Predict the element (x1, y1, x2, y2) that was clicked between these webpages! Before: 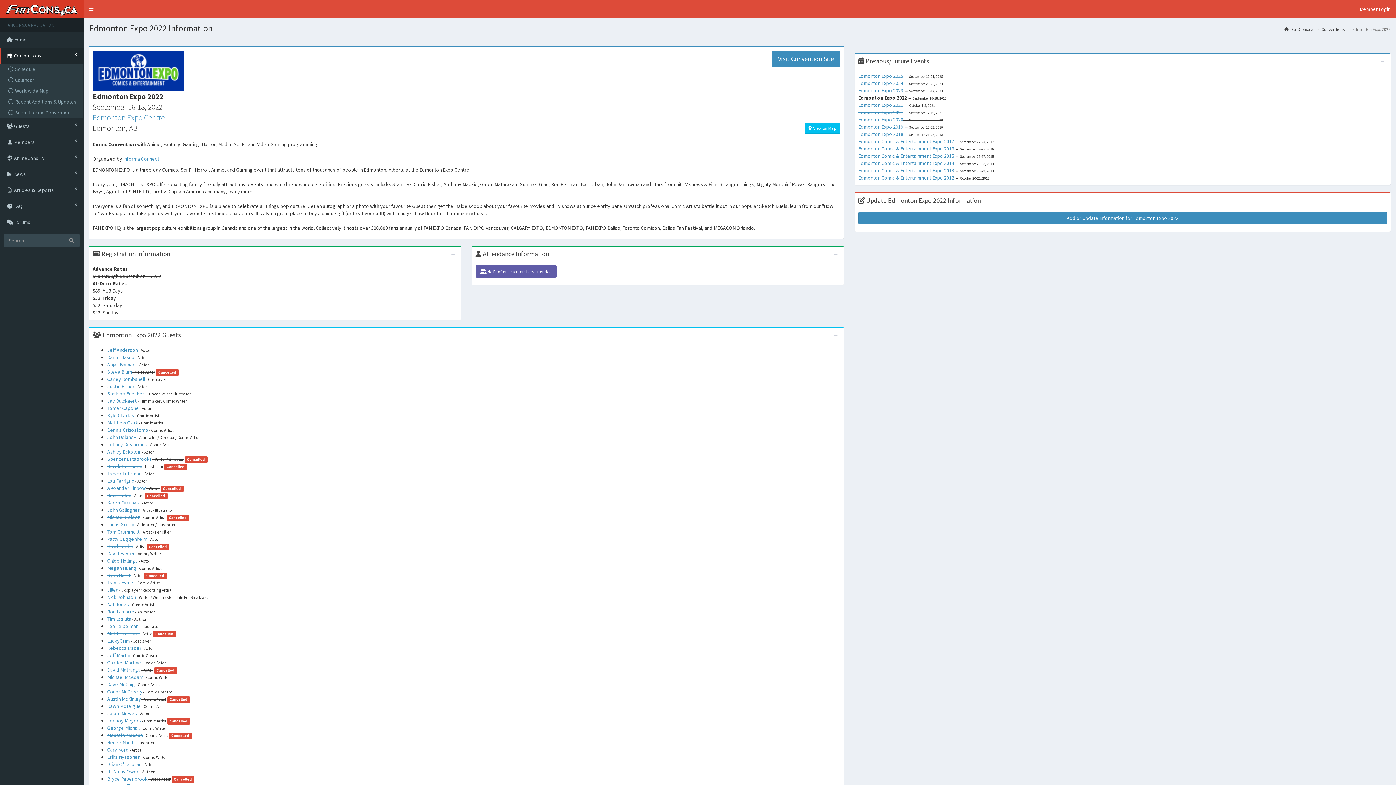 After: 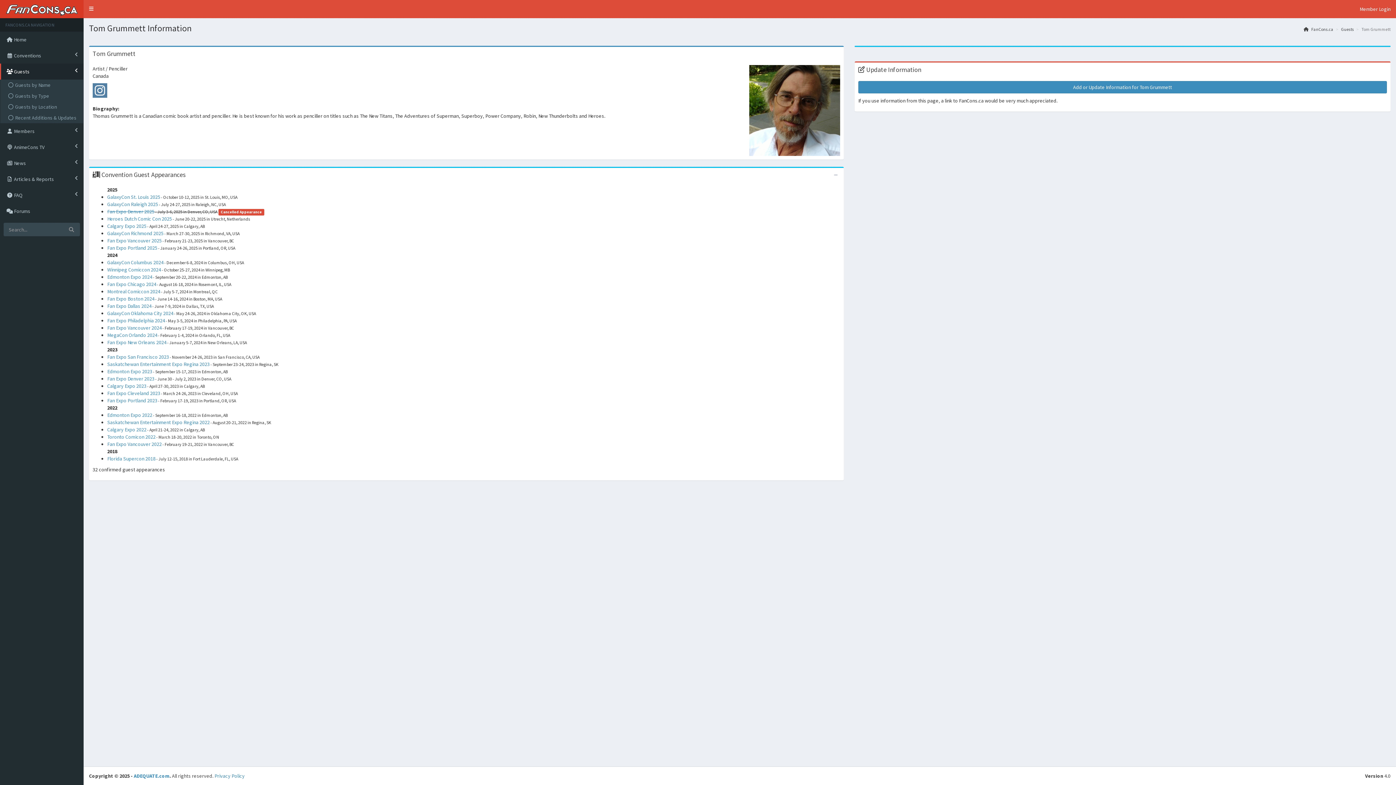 Action: label: Tom Grummett bbox: (107, 528, 139, 535)